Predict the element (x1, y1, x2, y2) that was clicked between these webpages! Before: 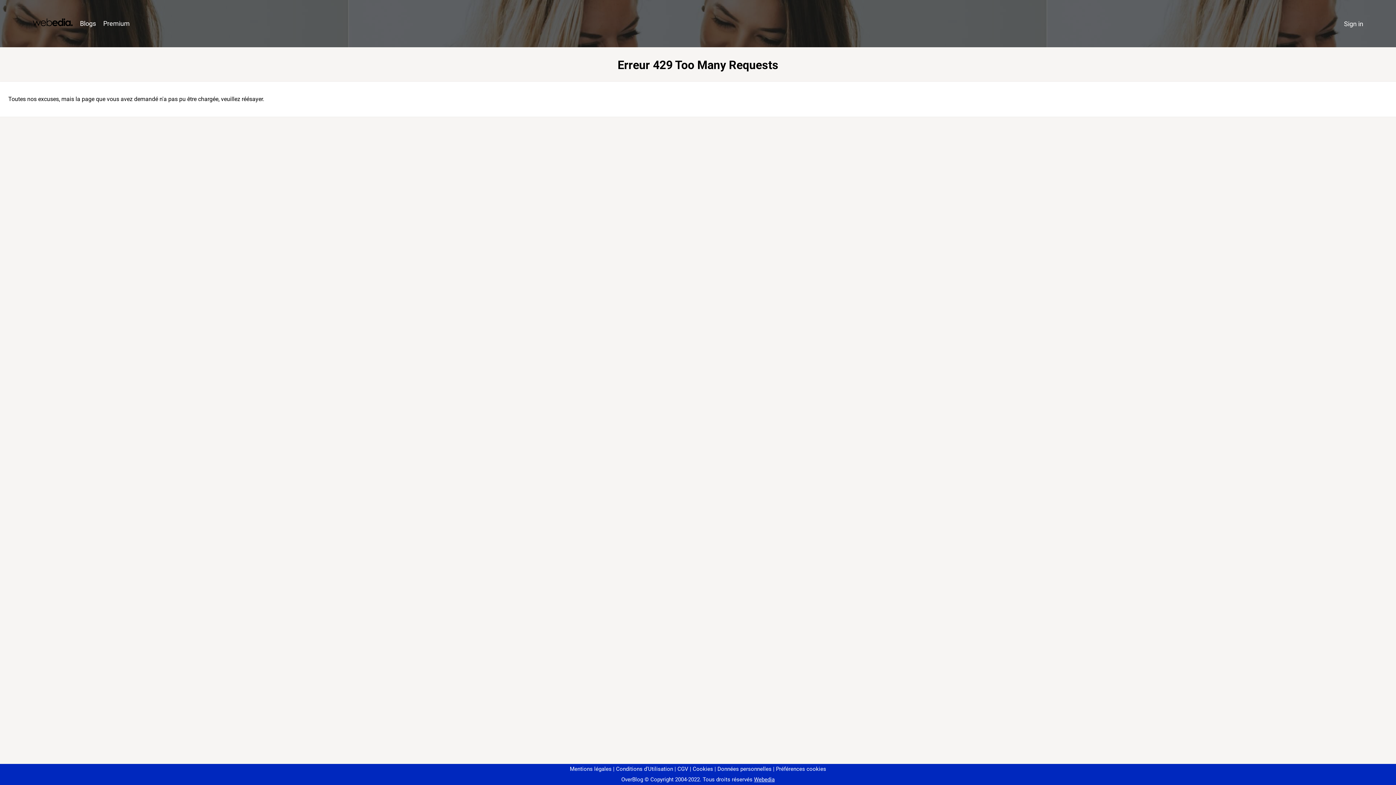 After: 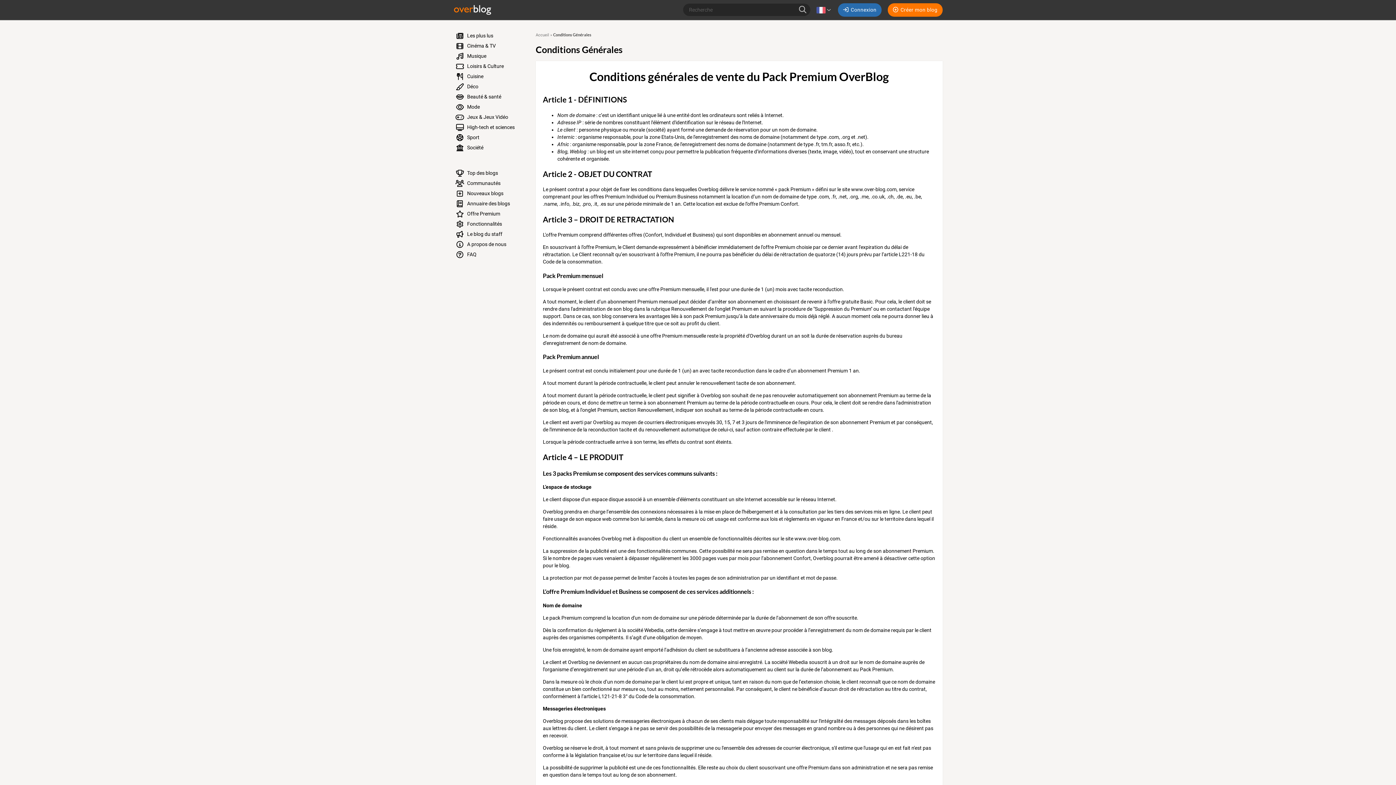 Action: label: CGV bbox: (674, 766, 688, 772)